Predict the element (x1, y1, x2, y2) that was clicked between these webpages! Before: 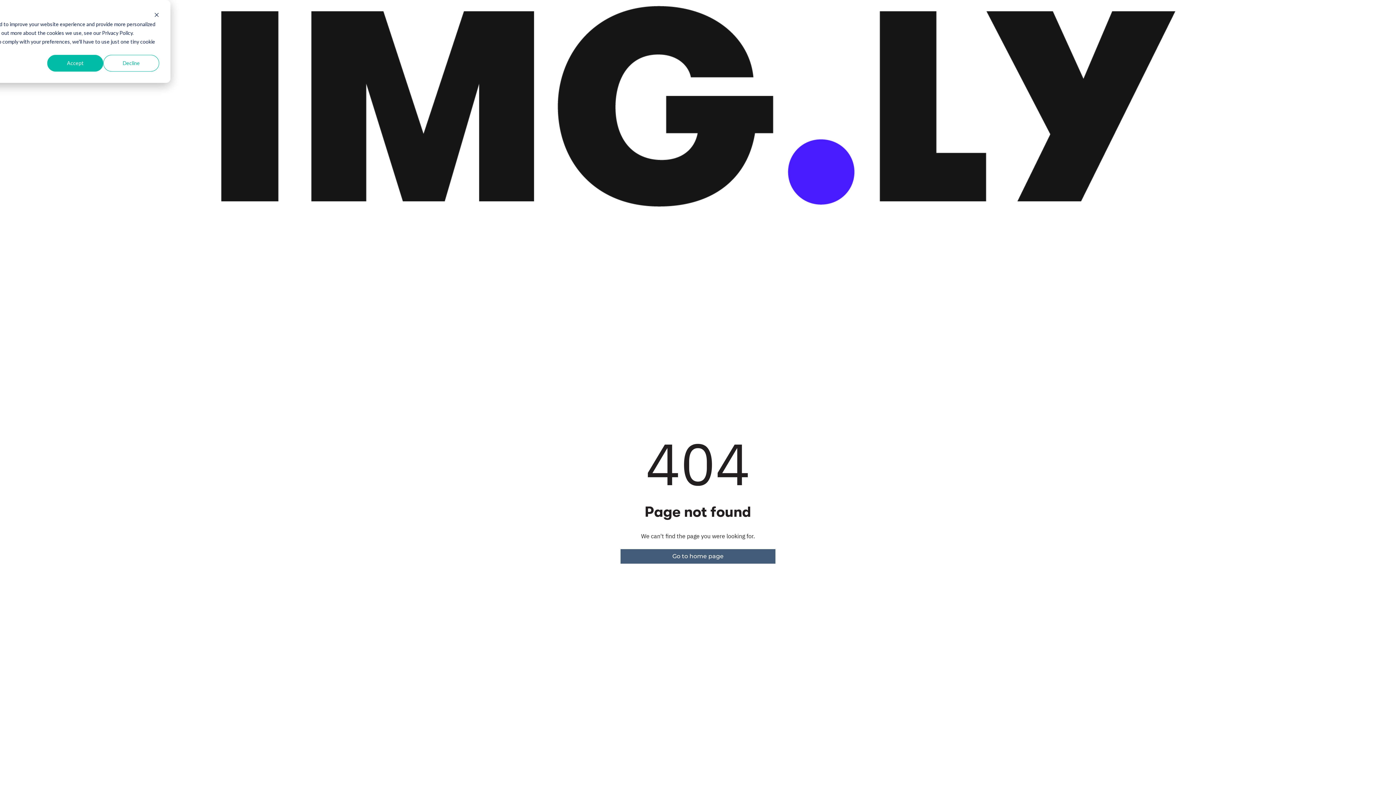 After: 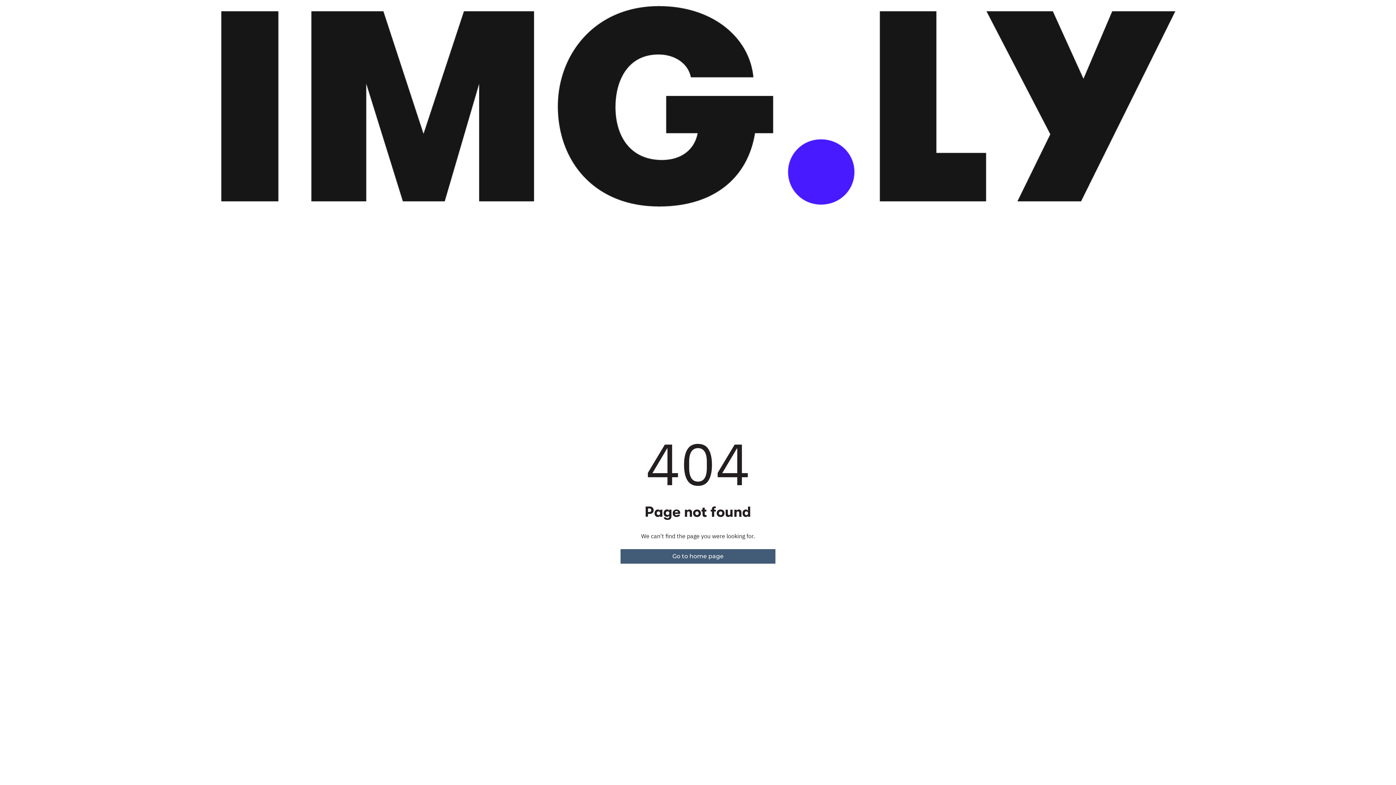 Action: bbox: (103, 54, 159, 71) label: Decline